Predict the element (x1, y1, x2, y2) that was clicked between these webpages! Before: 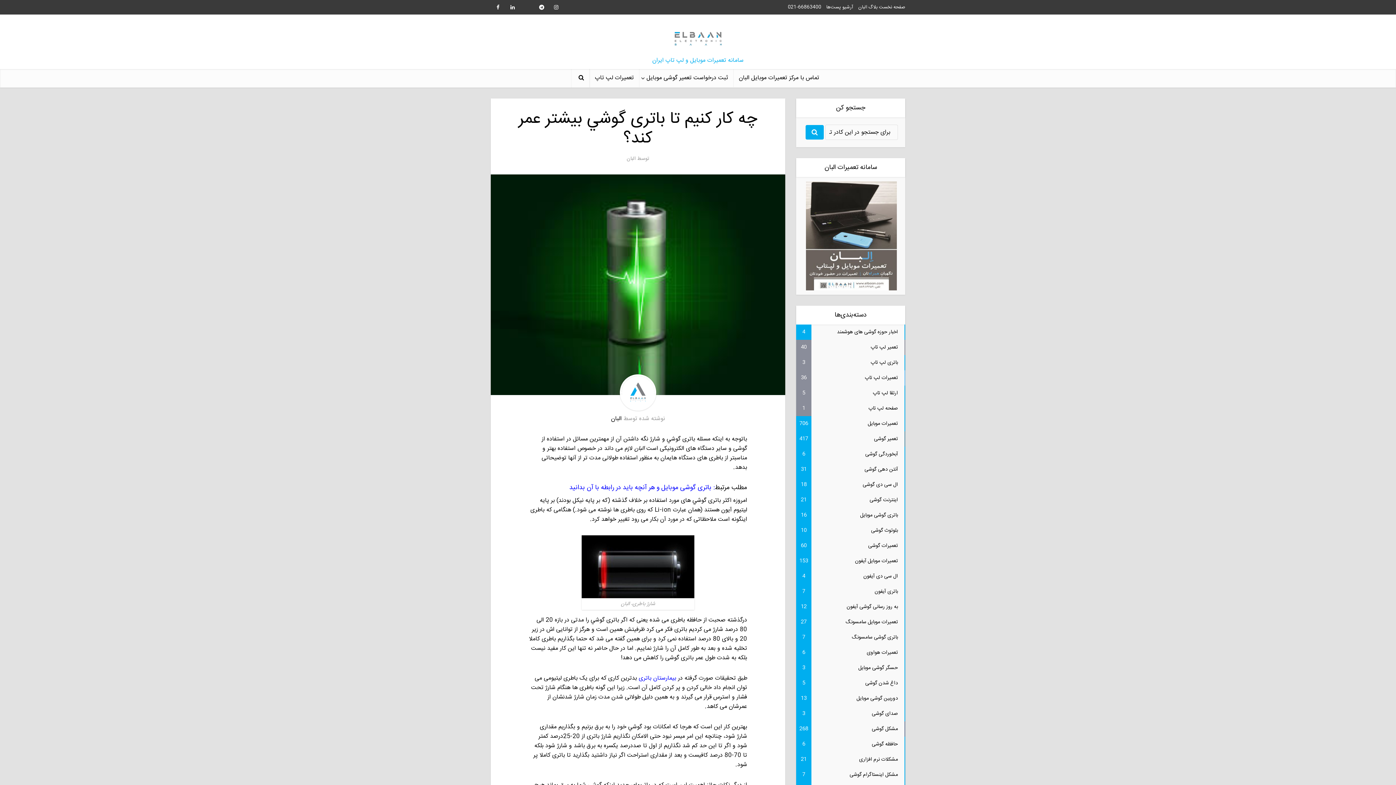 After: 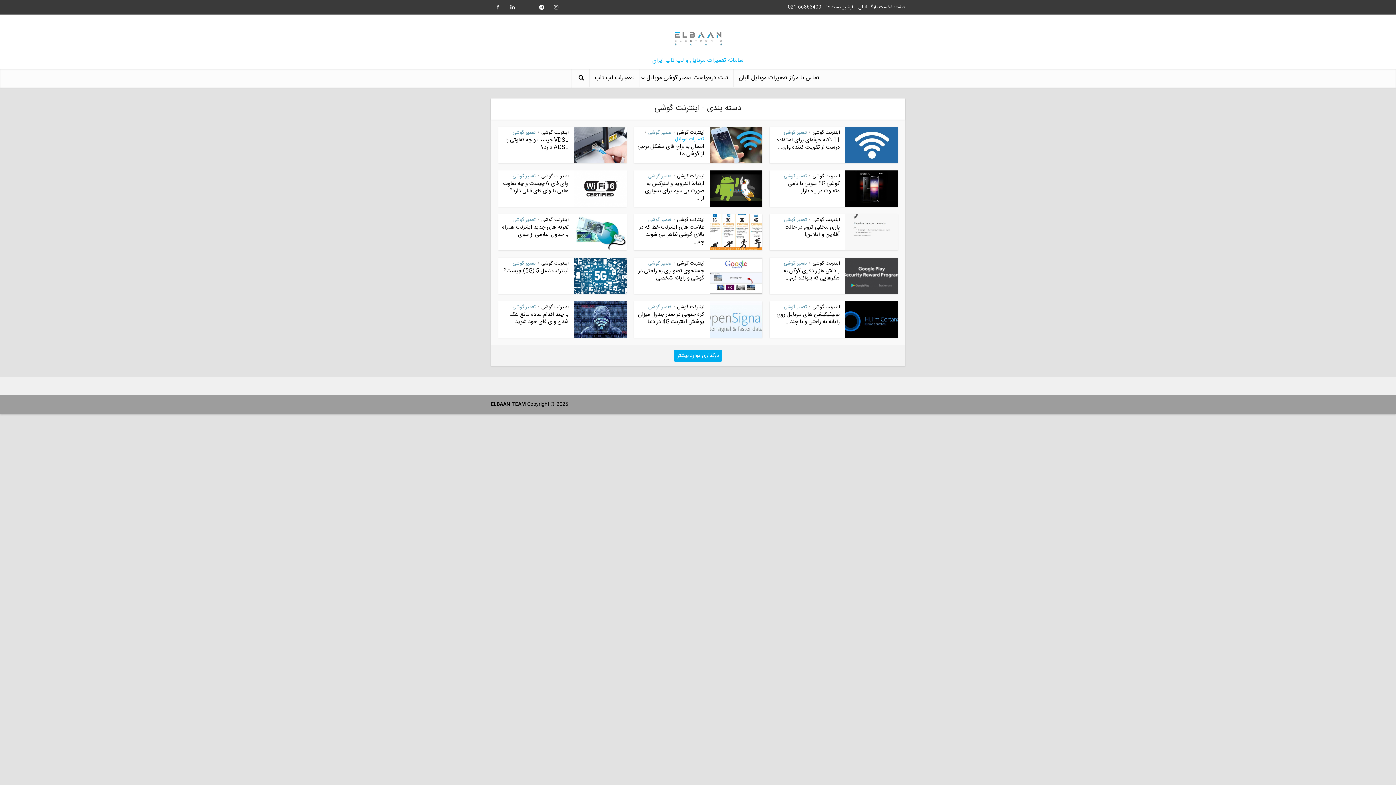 Action: bbox: (796, 492, 905, 508) label: اینترنت گوشی
21